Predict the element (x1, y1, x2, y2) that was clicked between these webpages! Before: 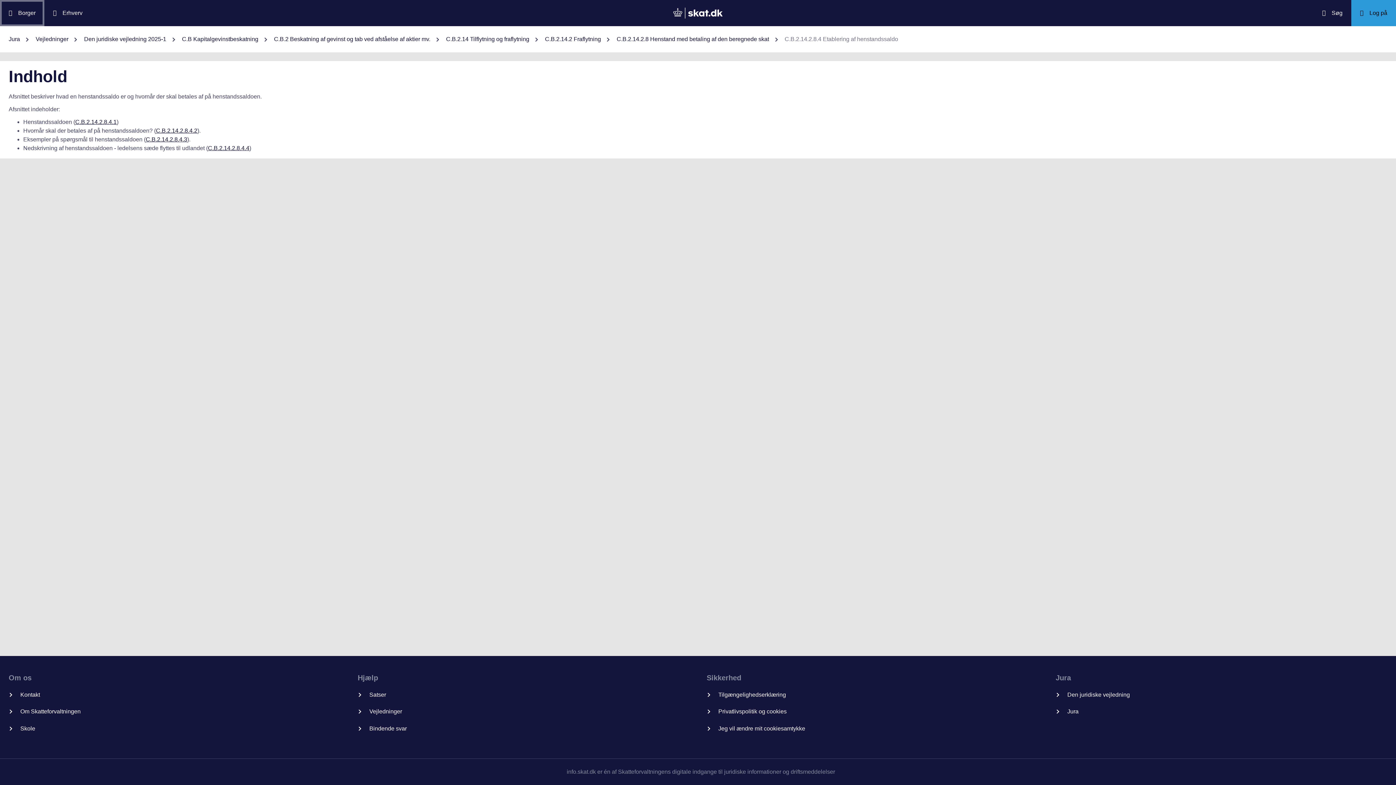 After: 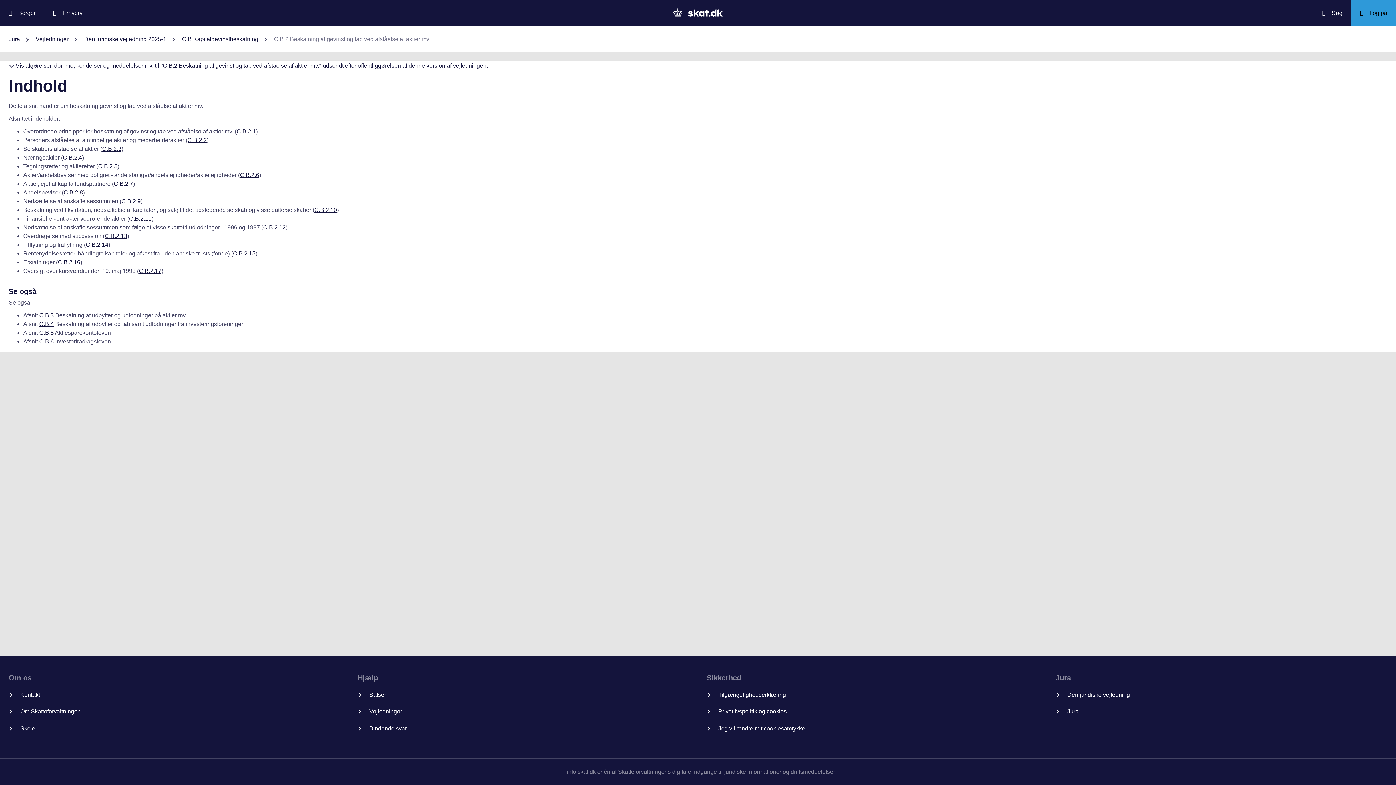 Action: label: C.B.2 Beskatning af gevinst og tab ved afståelse af aktier mv. bbox: (274, 34, 430, 43)